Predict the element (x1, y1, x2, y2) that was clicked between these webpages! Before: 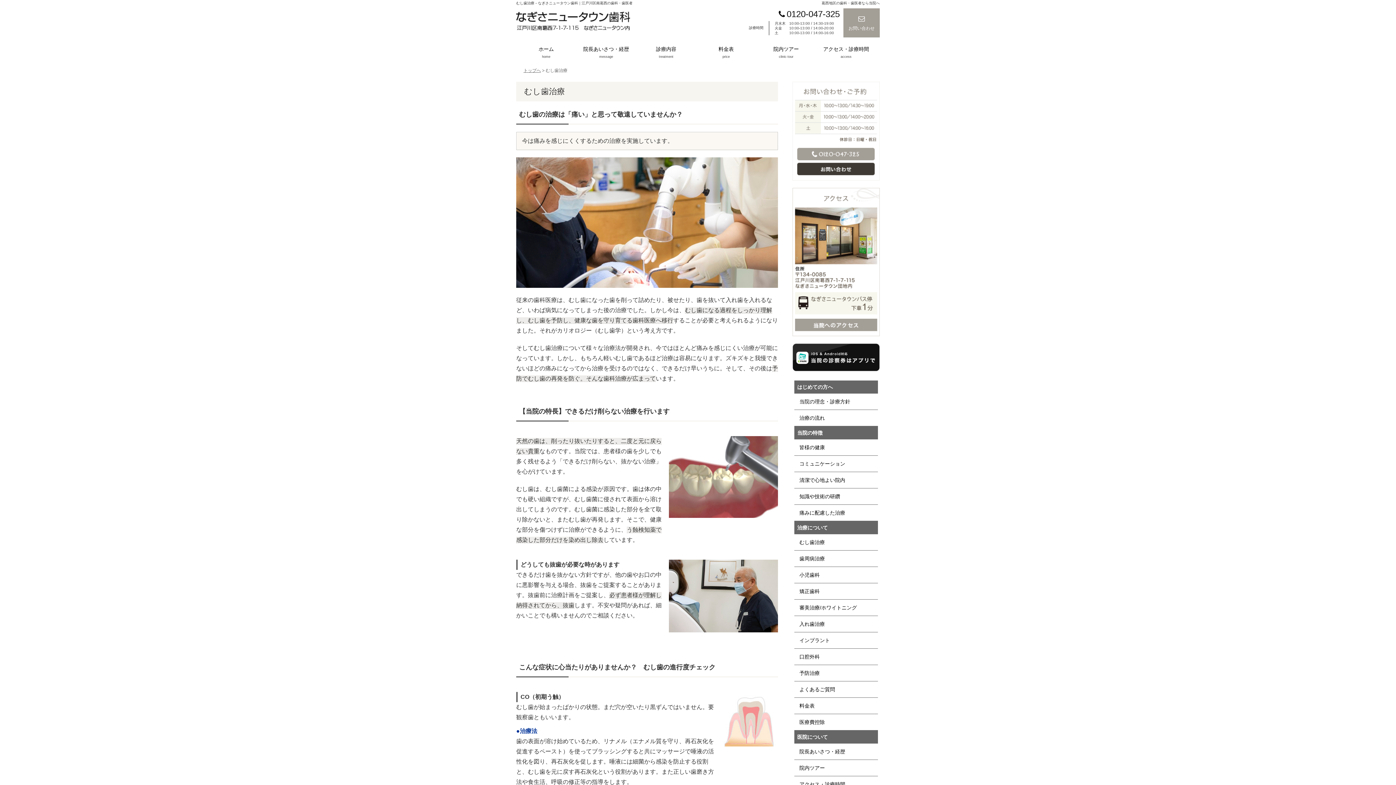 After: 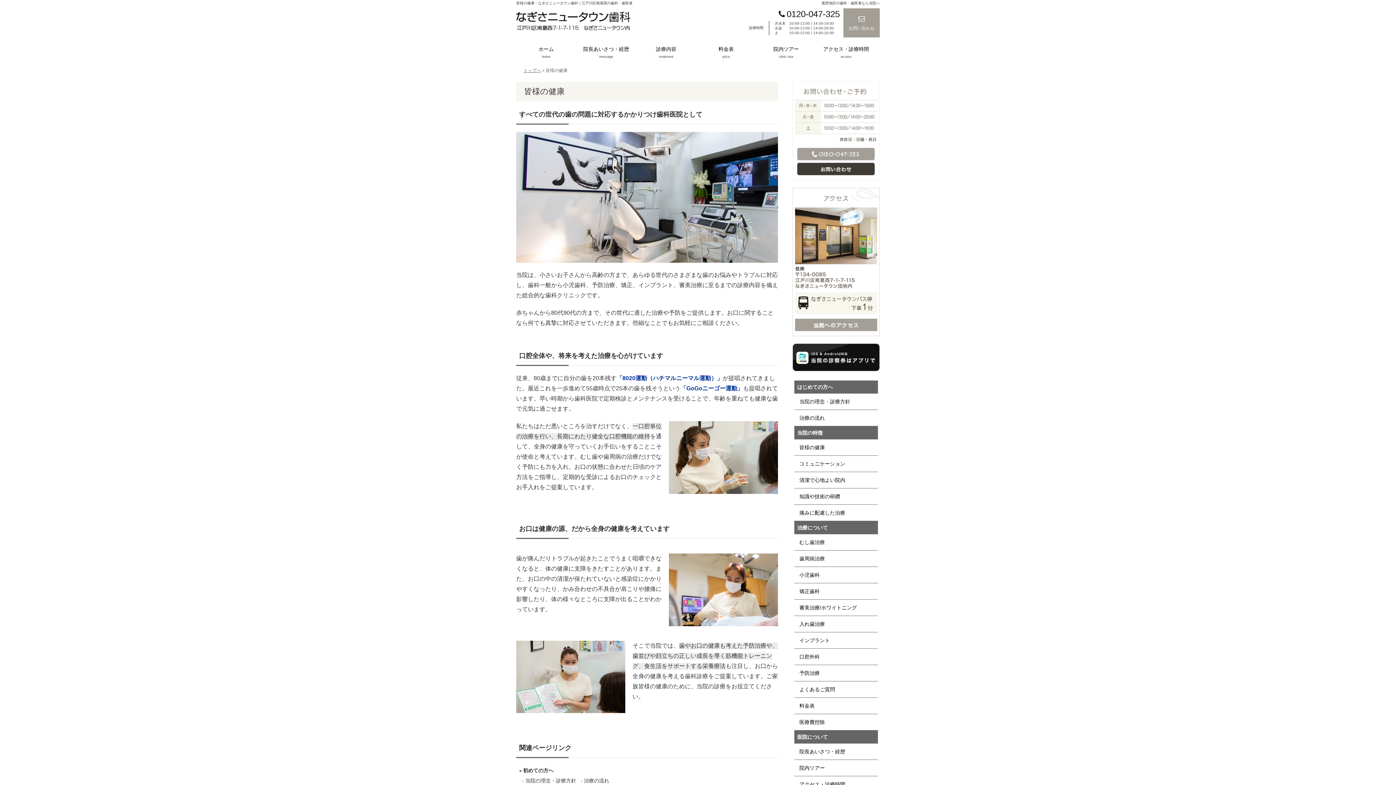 Action: bbox: (794, 439, 878, 455) label: 皆様の健康